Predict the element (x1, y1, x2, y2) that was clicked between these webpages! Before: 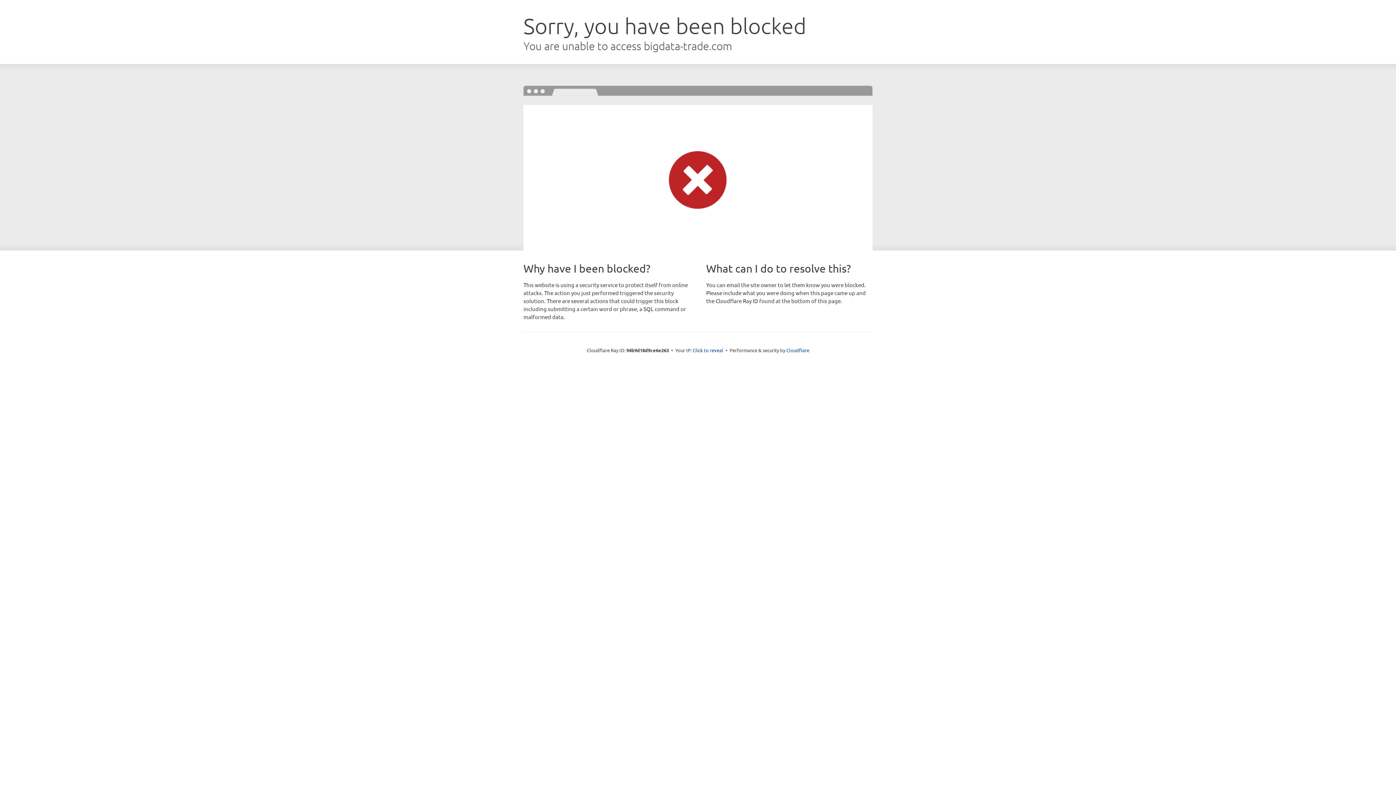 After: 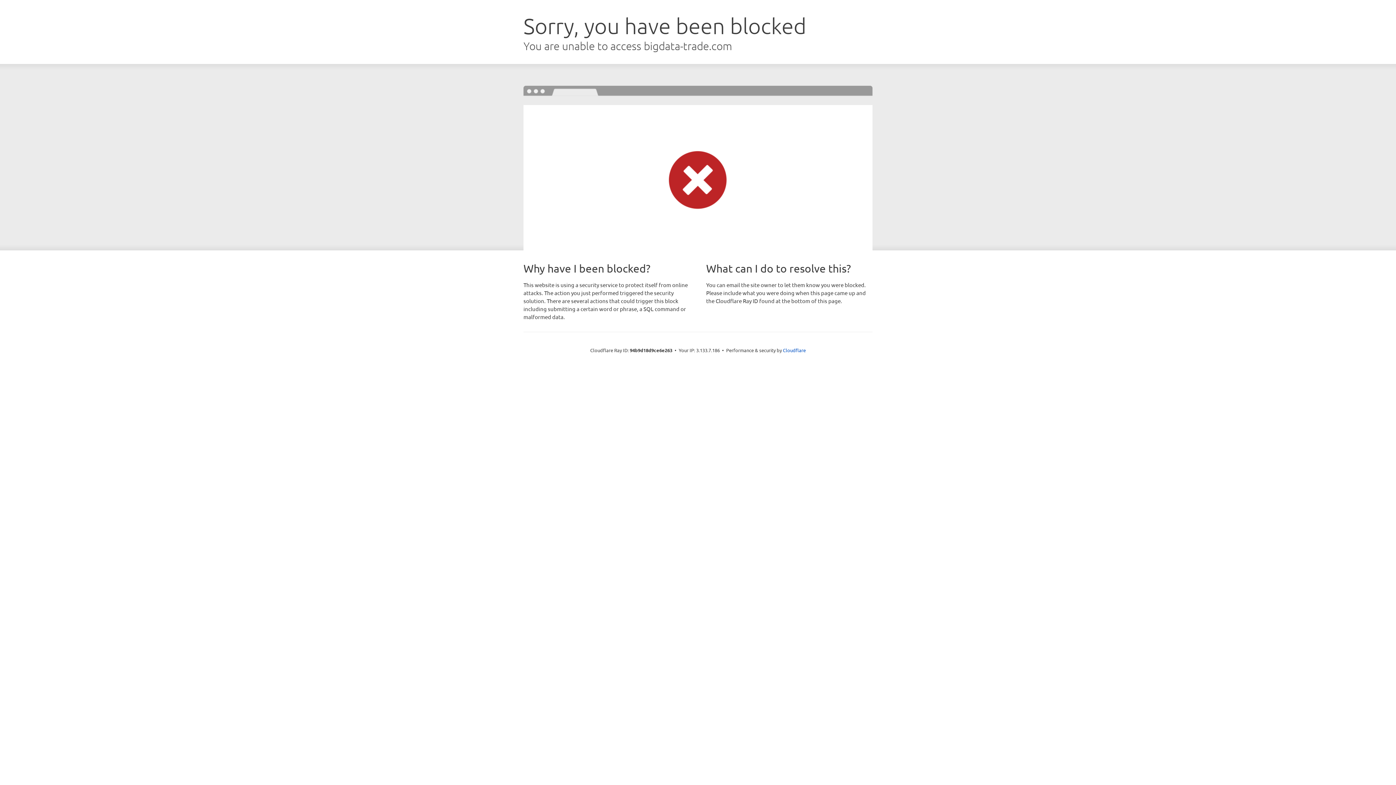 Action: bbox: (692, 346, 723, 353) label: Click to reveal